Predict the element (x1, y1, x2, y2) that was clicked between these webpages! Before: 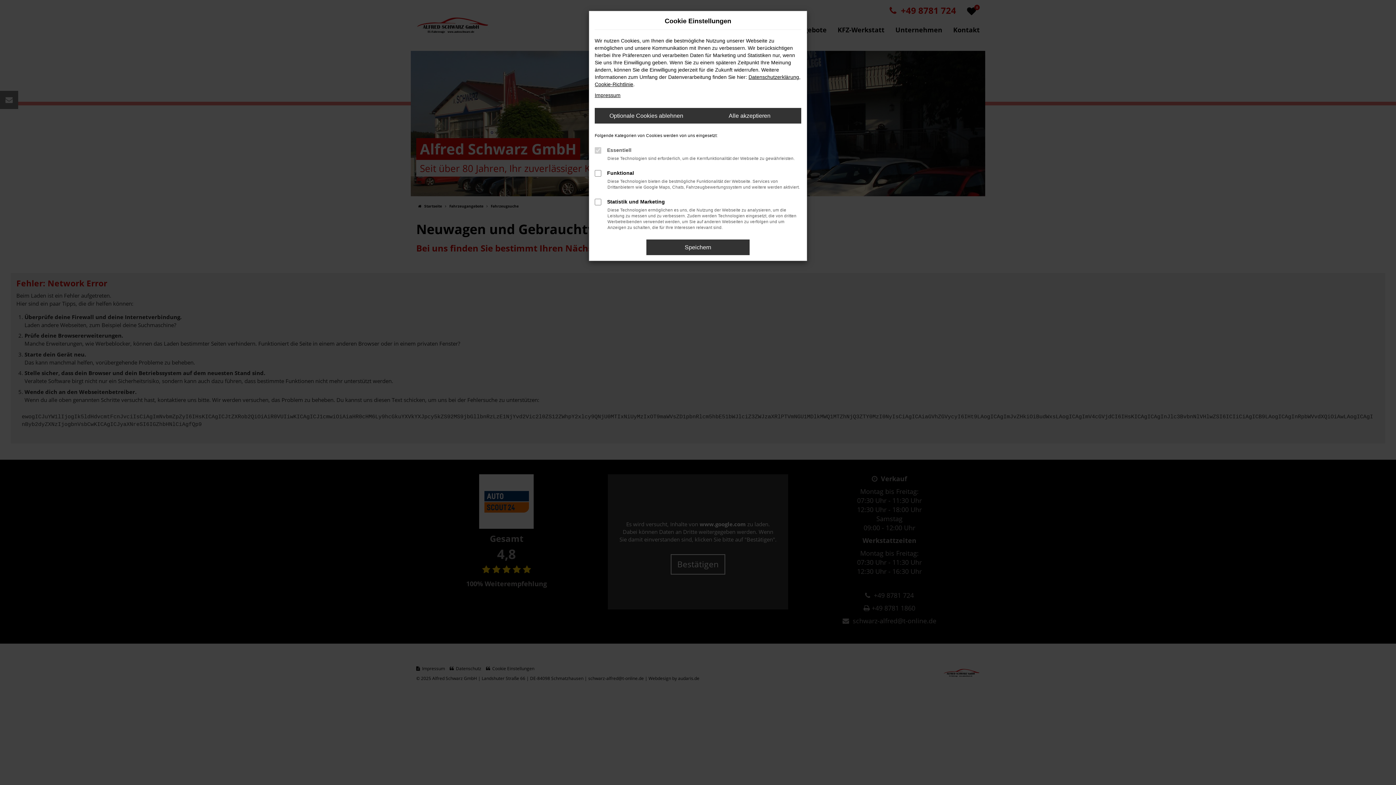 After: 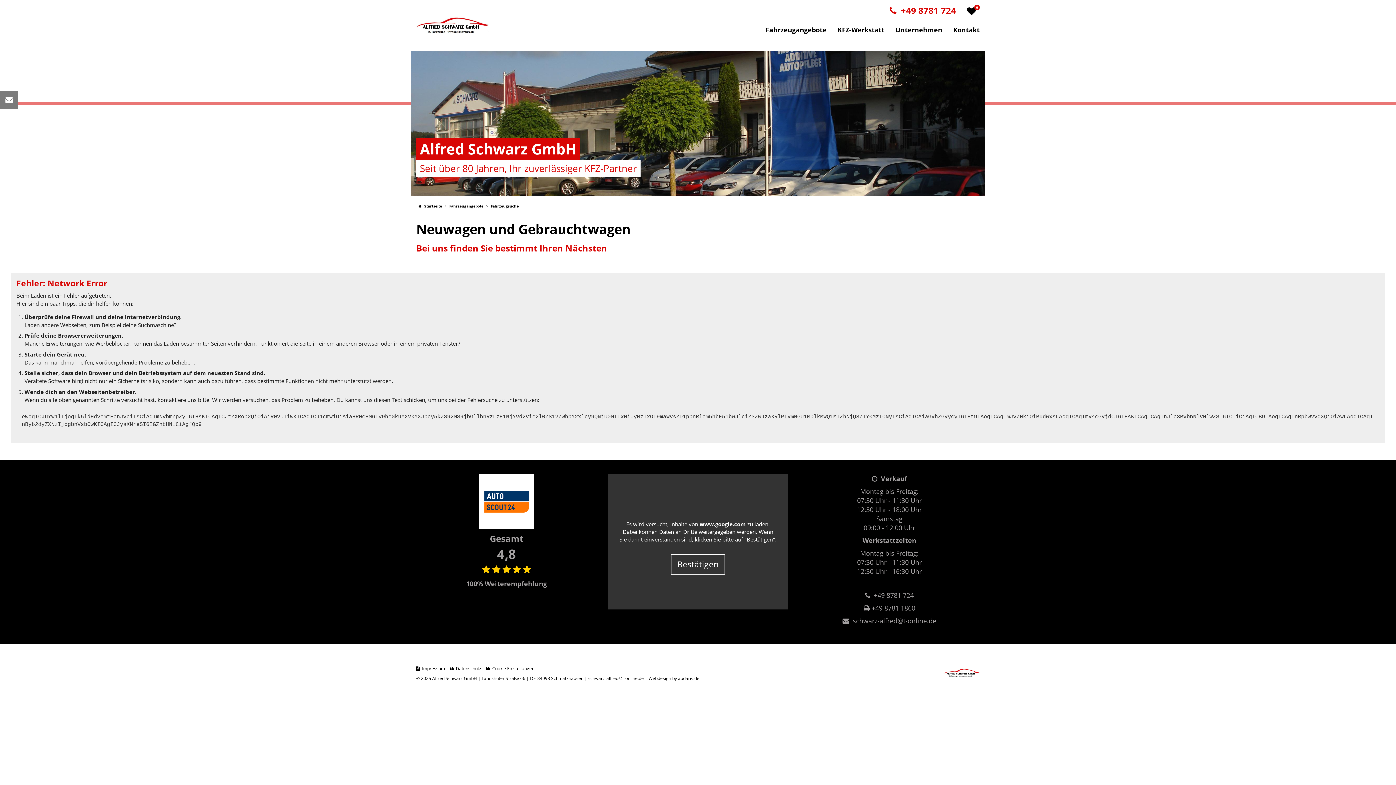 Action: bbox: (594, 108, 698, 123) label: Optionale Cookies ablehnen